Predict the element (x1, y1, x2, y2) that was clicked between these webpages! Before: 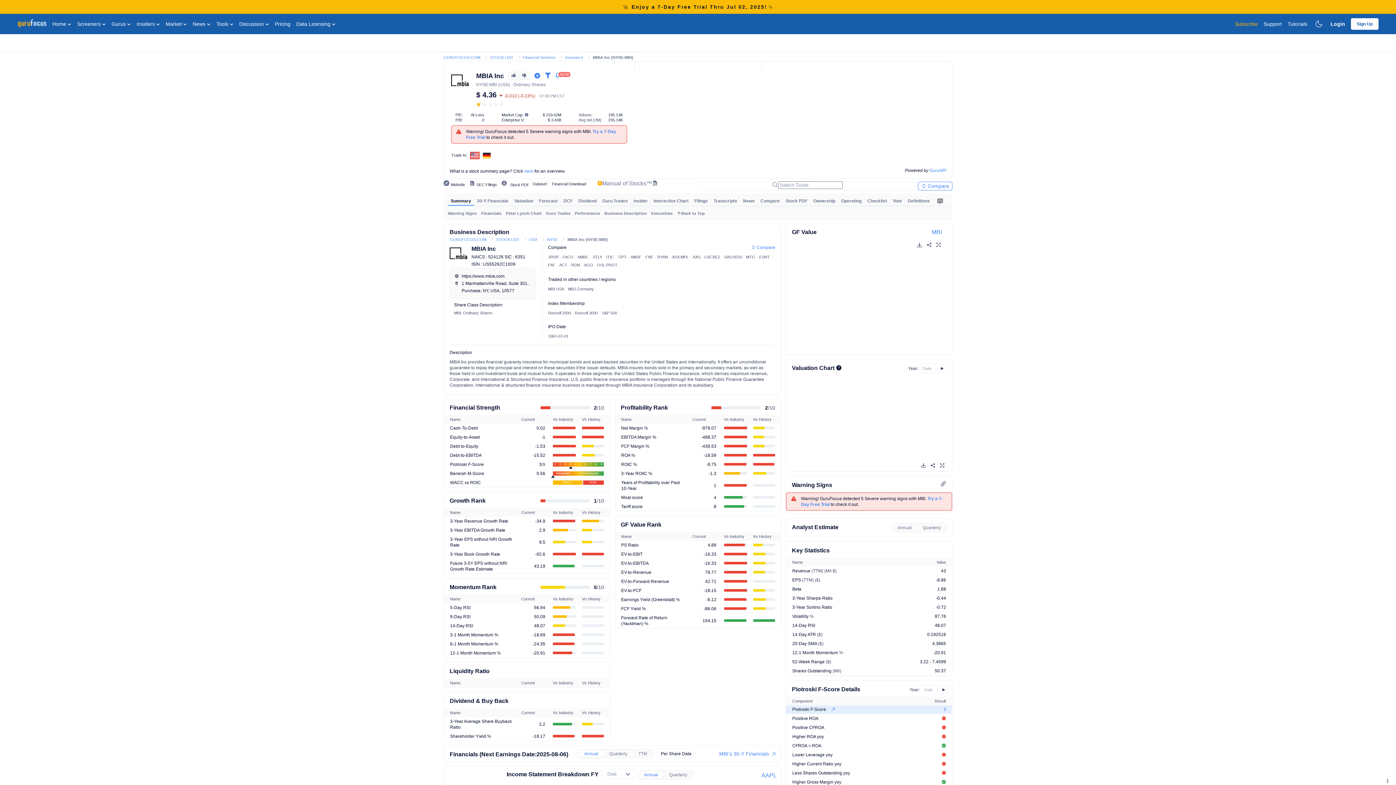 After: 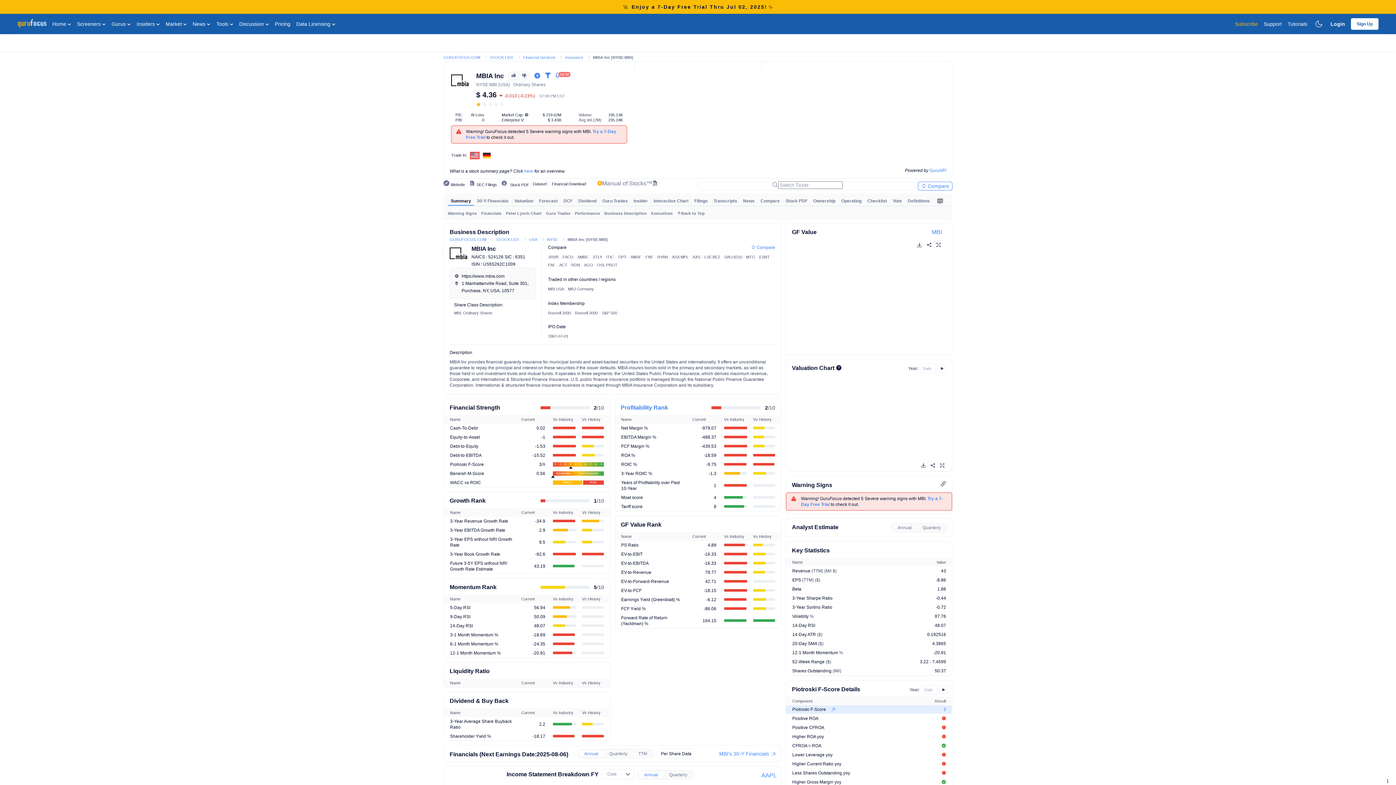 Action: label: Profitability Rank bbox: (620, 404, 668, 410)